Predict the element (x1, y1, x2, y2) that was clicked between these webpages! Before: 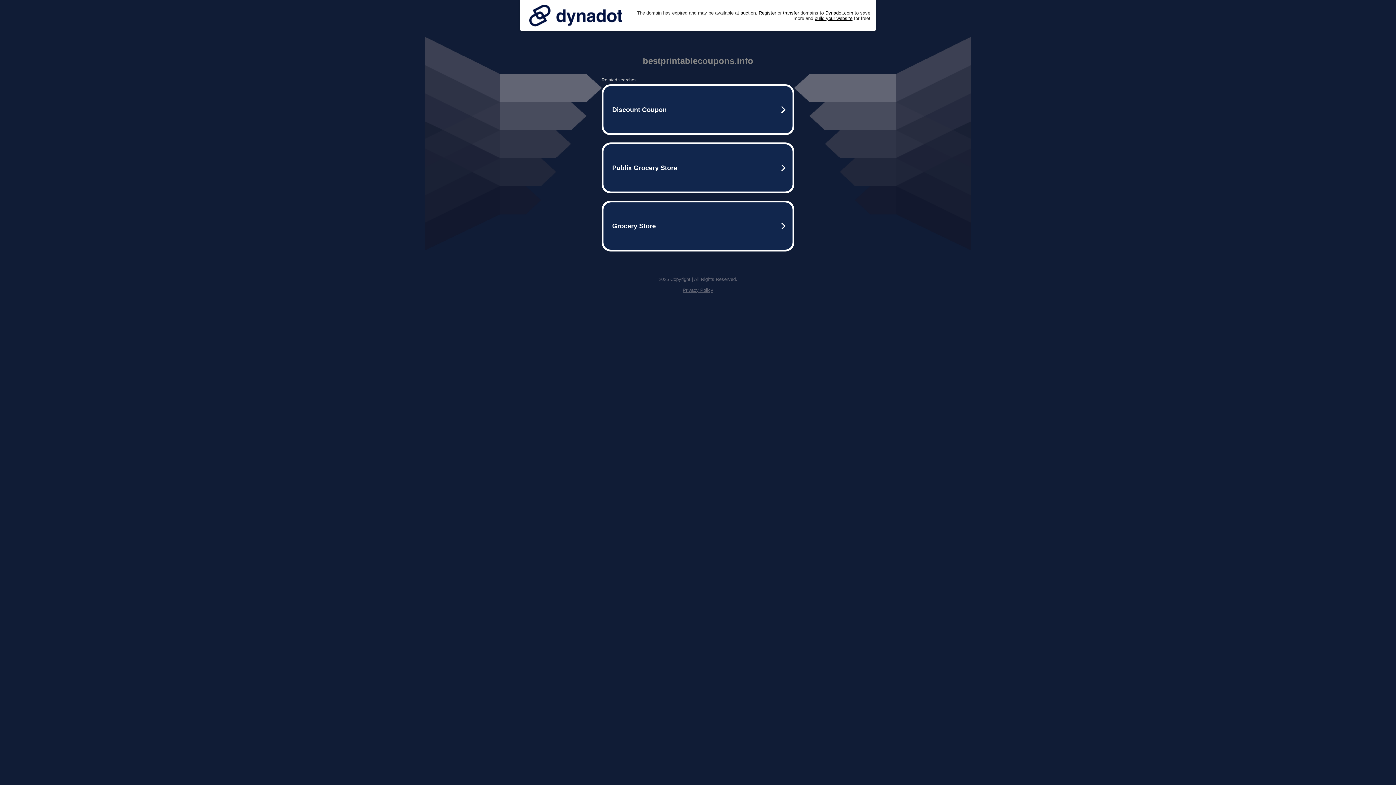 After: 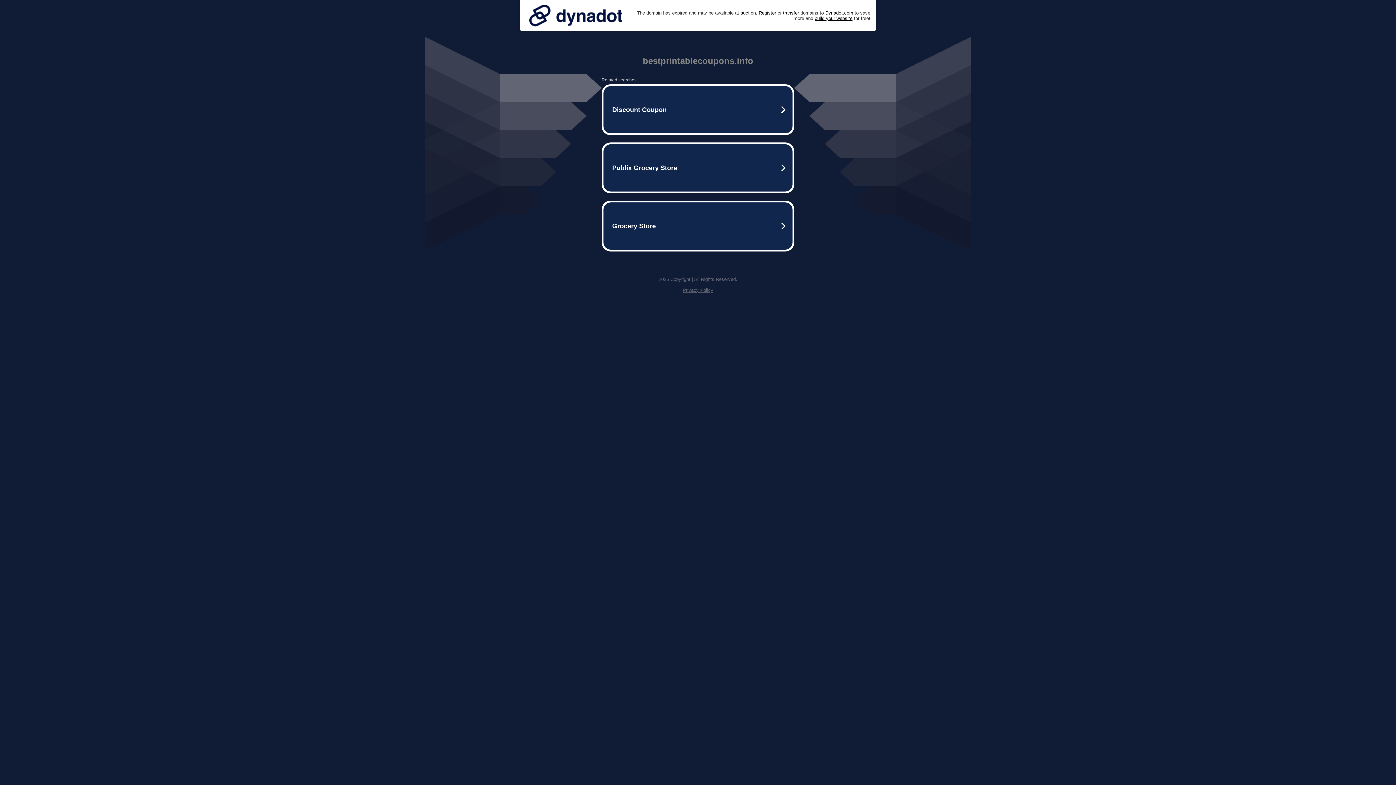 Action: bbox: (682, 287, 713, 293) label: Privacy Policy